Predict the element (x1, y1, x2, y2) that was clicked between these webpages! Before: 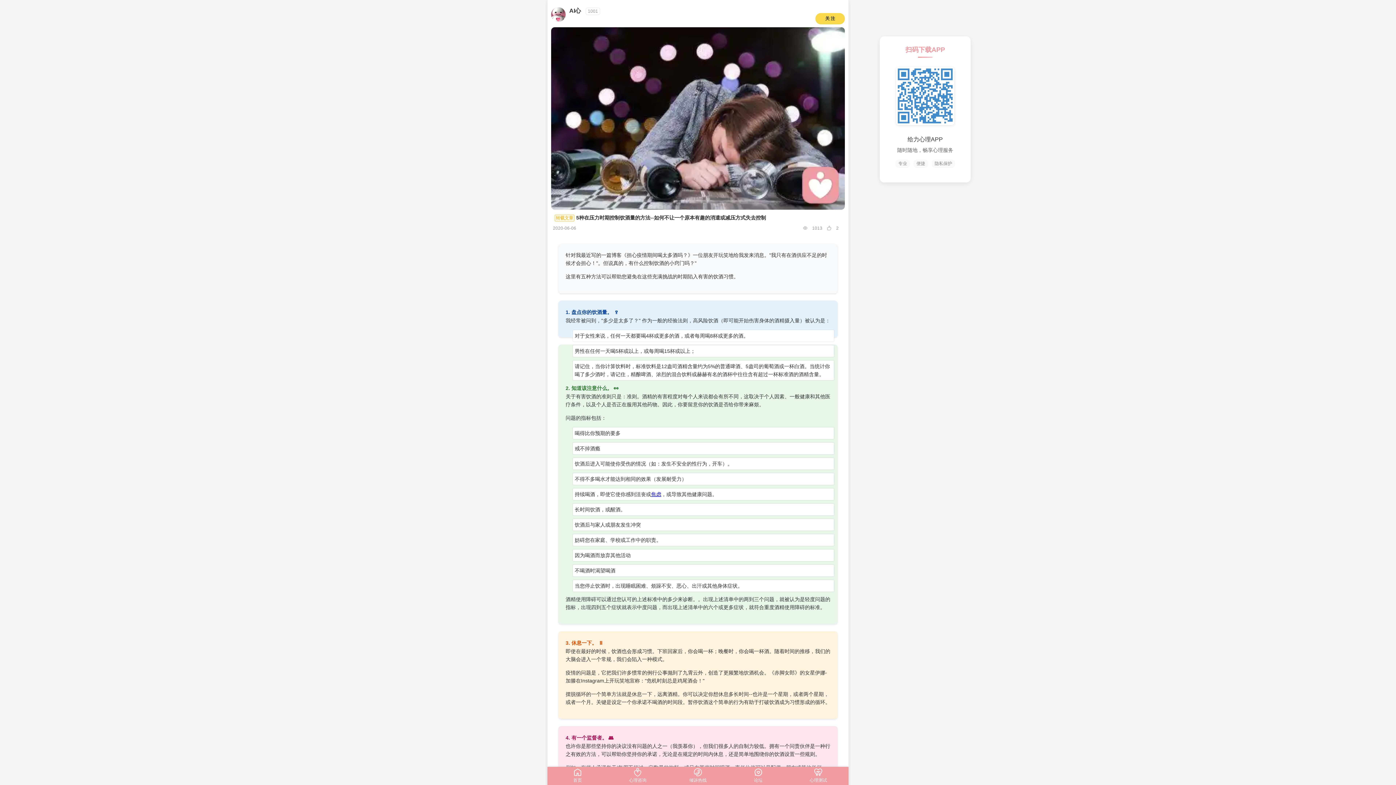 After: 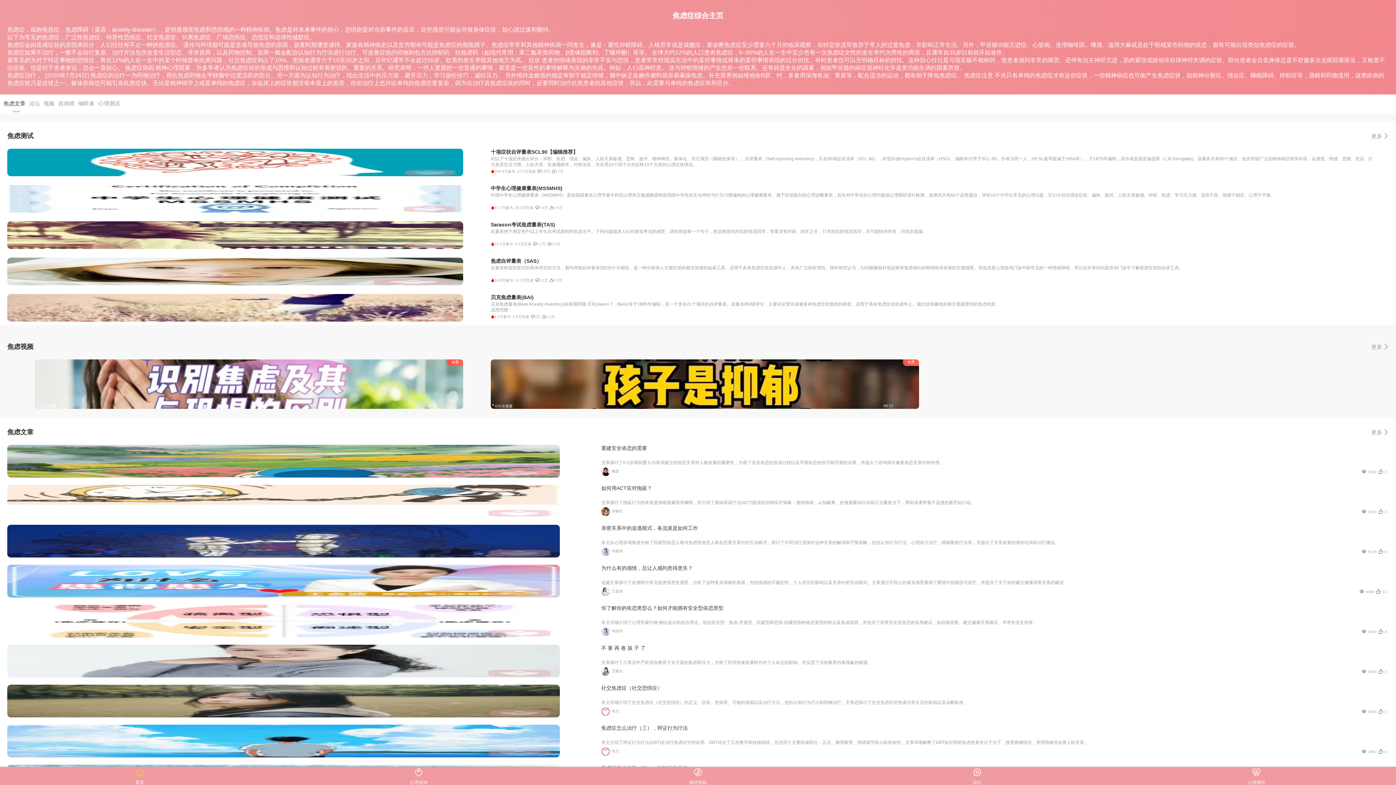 Action: bbox: (651, 491, 661, 497) label: 焦虑